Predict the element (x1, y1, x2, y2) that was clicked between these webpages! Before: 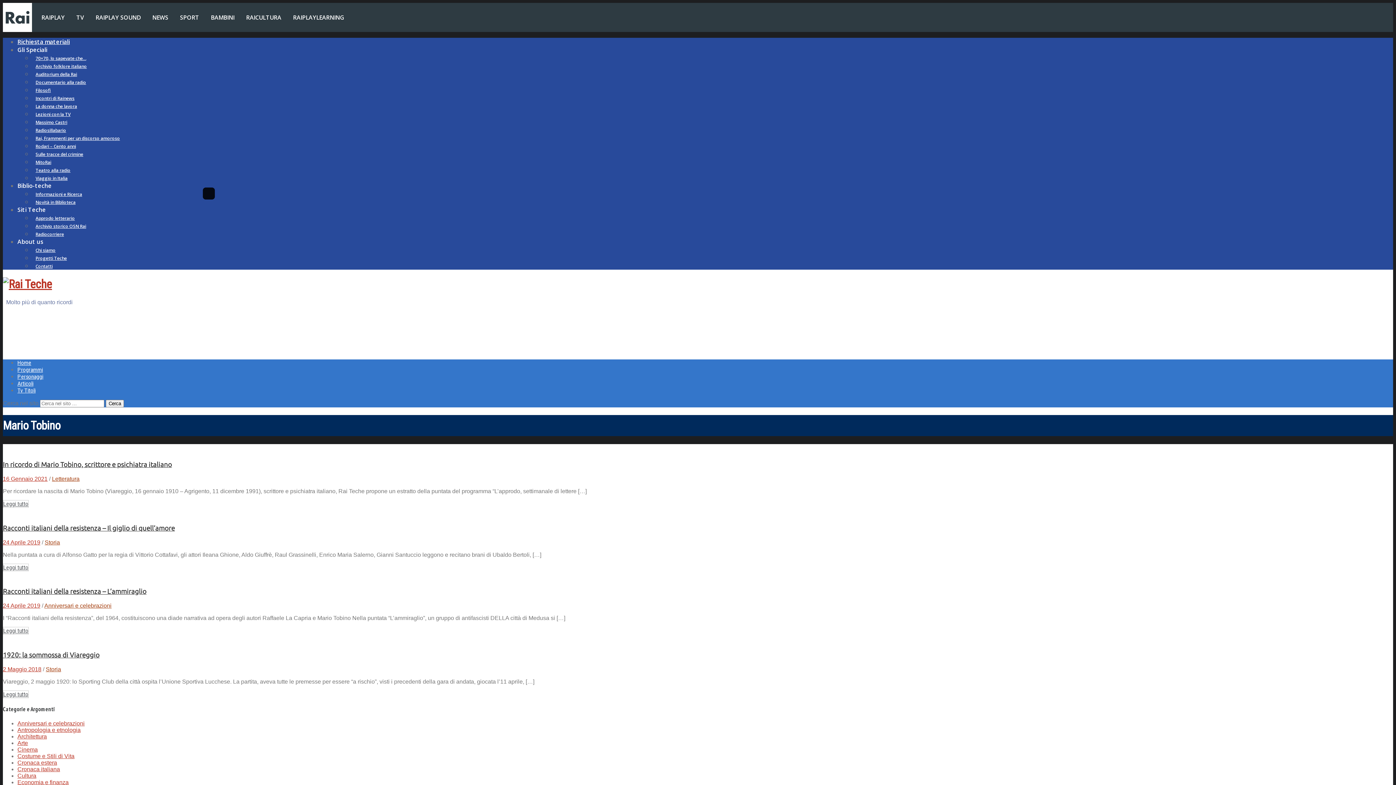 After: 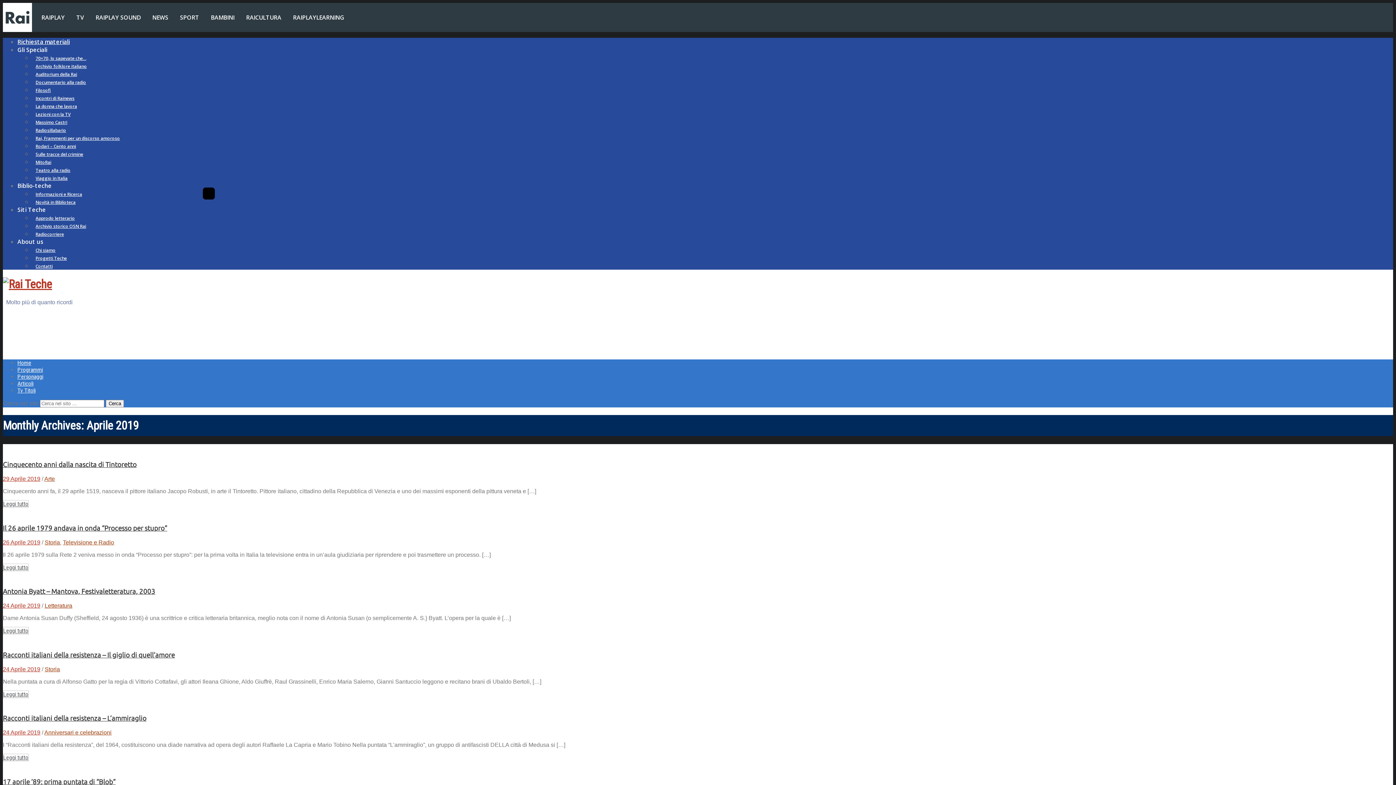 Action: bbox: (2, 602, 40, 609) label: 24 Aprile 2019